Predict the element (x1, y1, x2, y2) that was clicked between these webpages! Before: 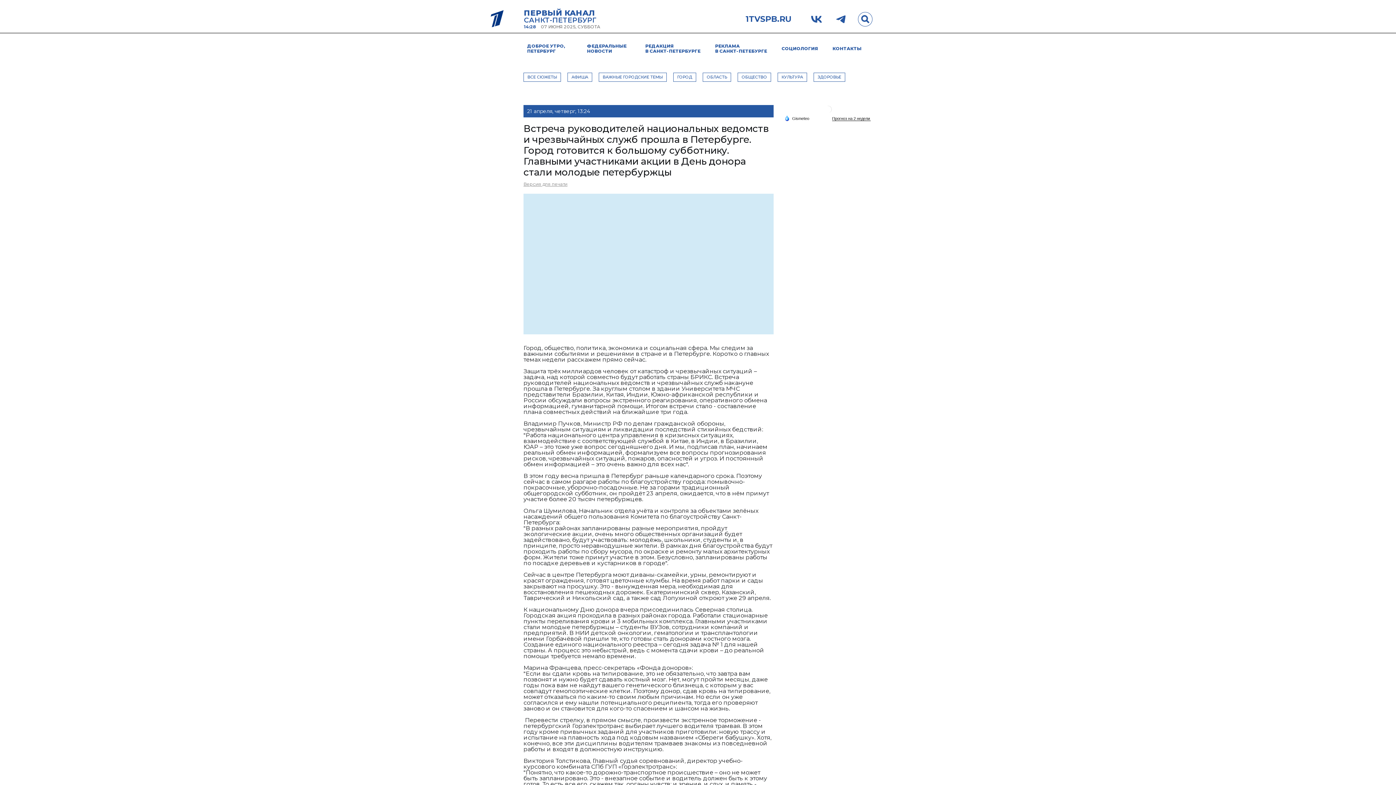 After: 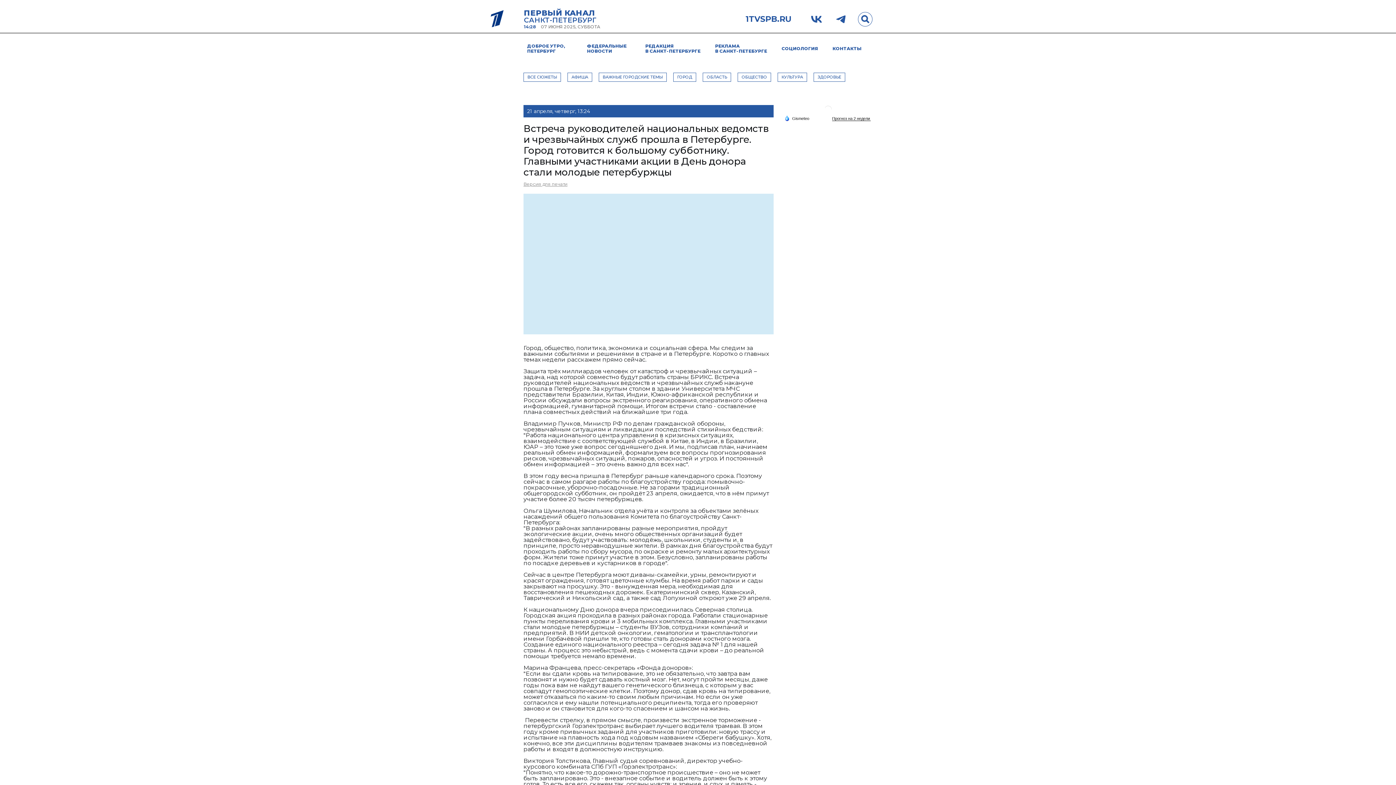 Action: label:   bbox: (785, 115, 808, 120)